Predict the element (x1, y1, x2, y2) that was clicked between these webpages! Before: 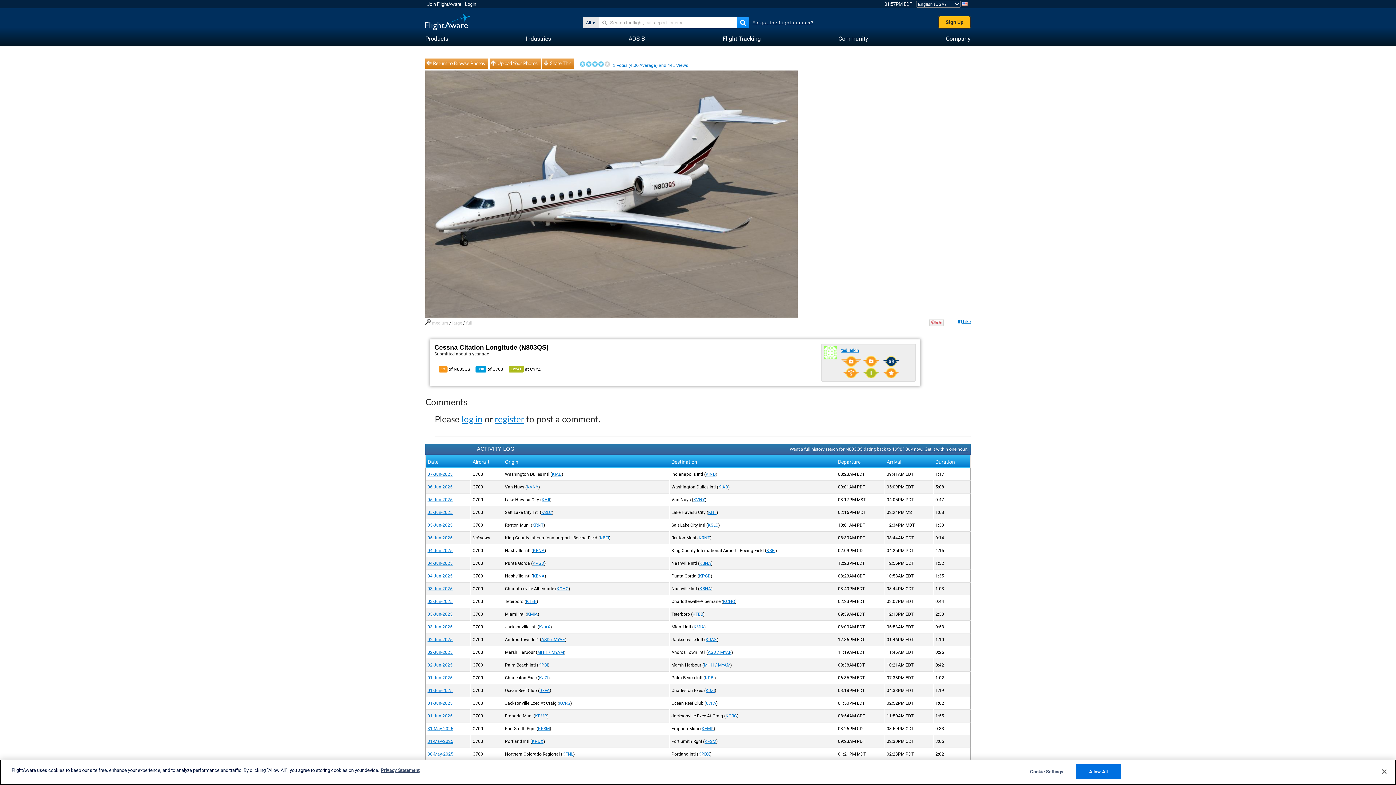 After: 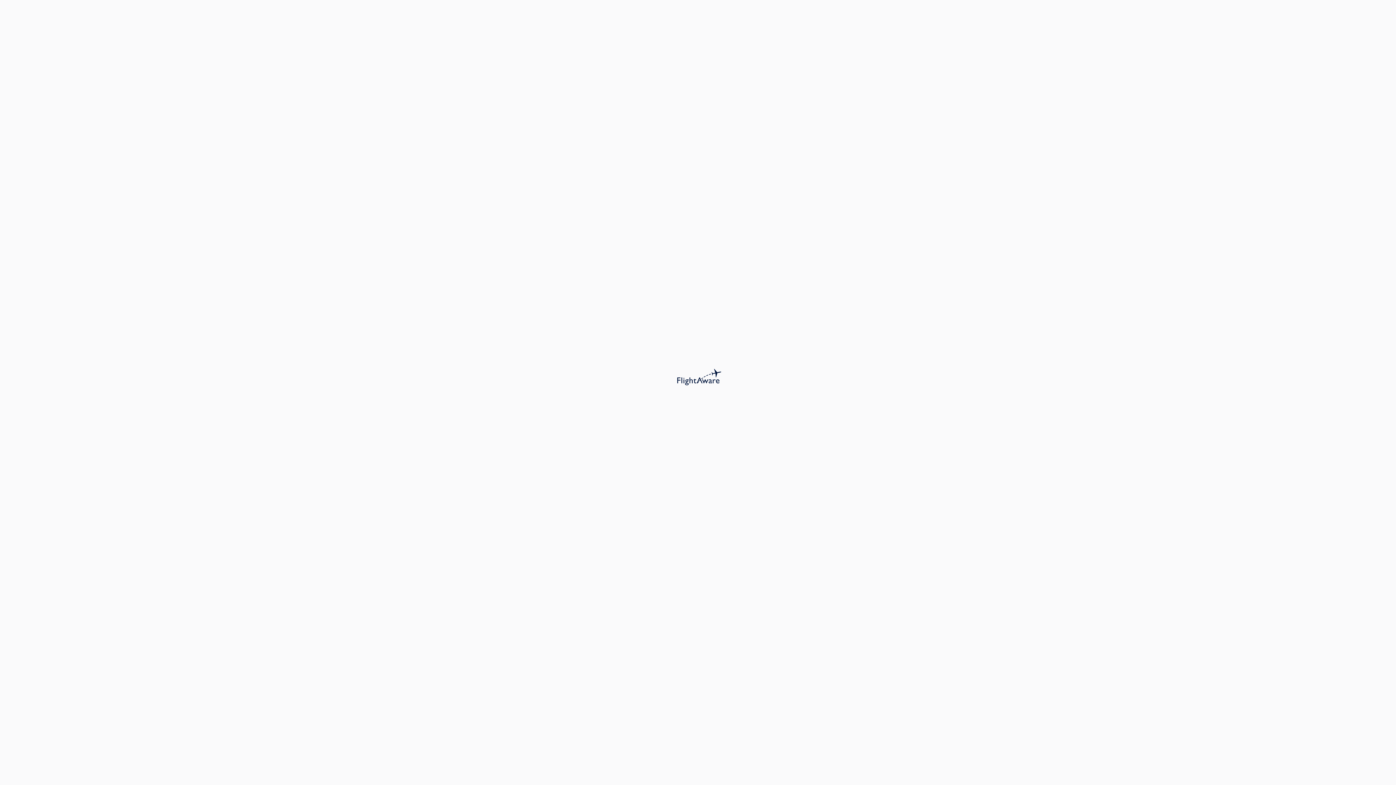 Action: label: KRNT bbox: (532, 522, 543, 528)